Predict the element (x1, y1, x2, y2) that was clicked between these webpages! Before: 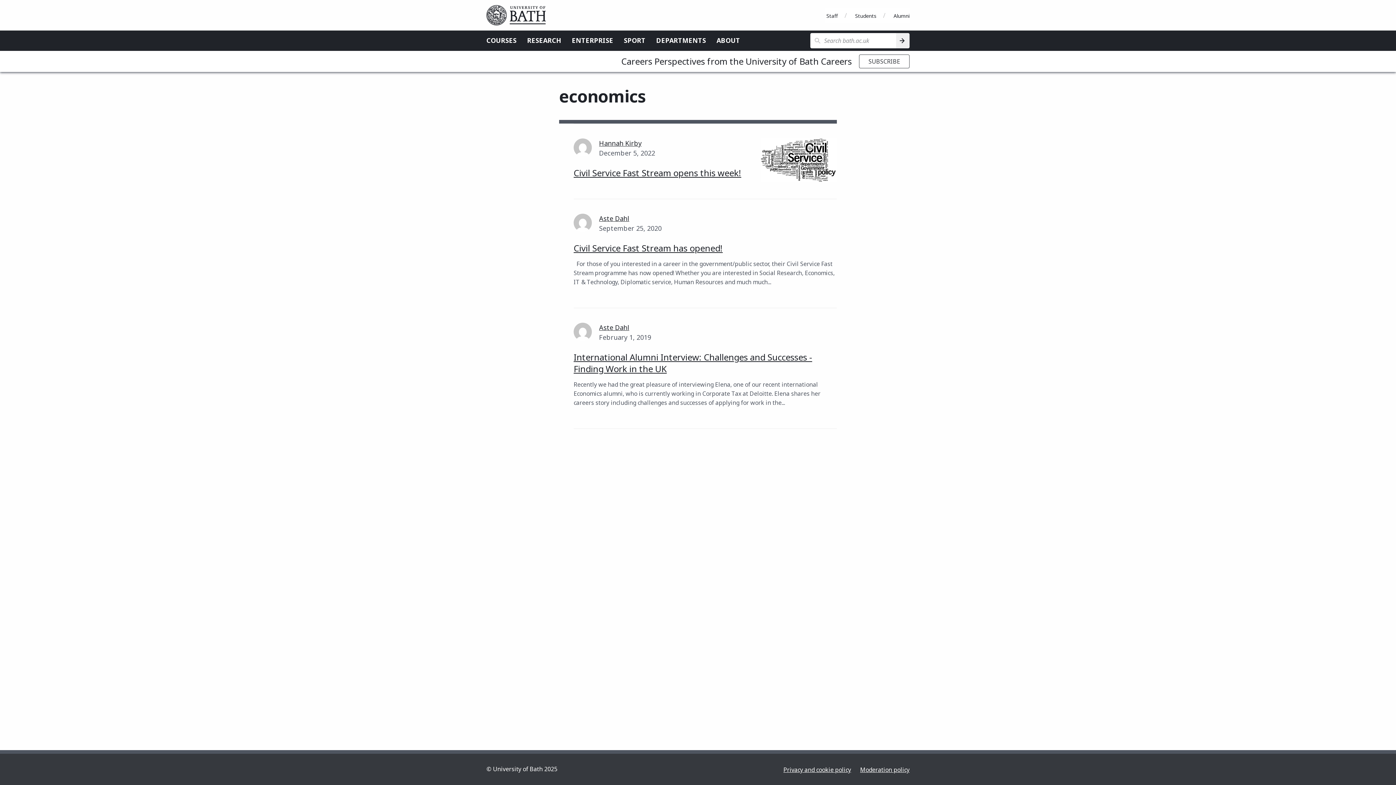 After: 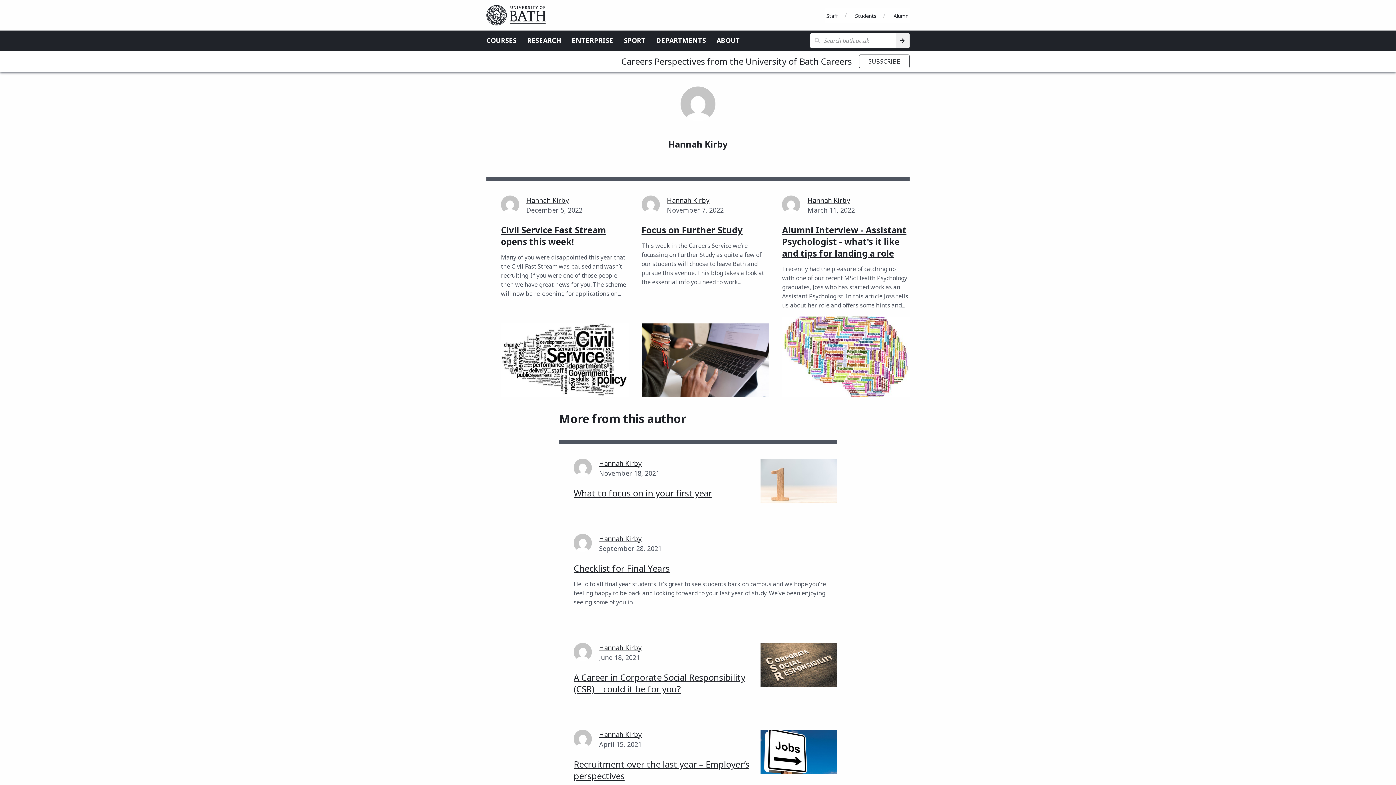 Action: bbox: (599, 138, 641, 147) label: Hannah Kirby